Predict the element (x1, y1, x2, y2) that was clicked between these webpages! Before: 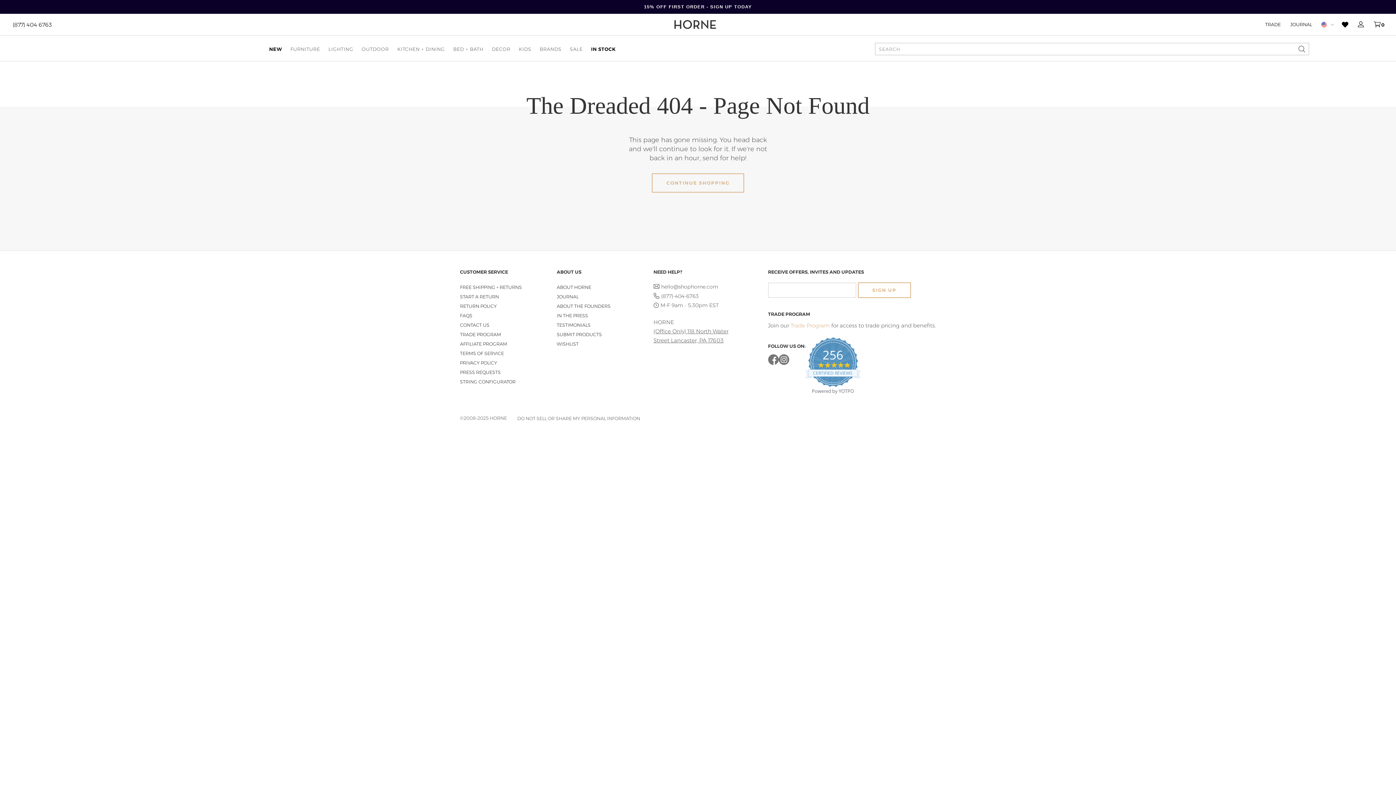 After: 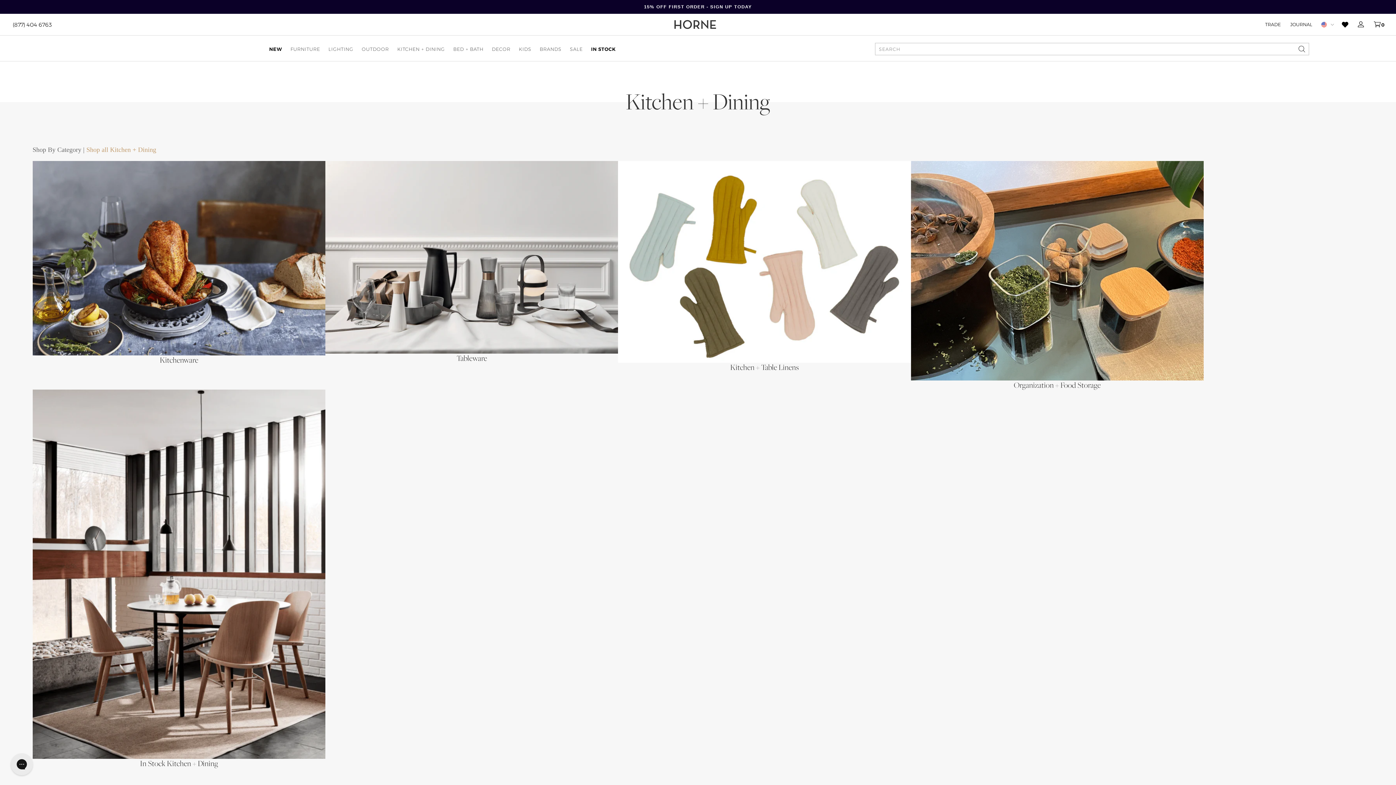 Action: label: KITCHEN + DINING bbox: (397, 46, 444, 51)